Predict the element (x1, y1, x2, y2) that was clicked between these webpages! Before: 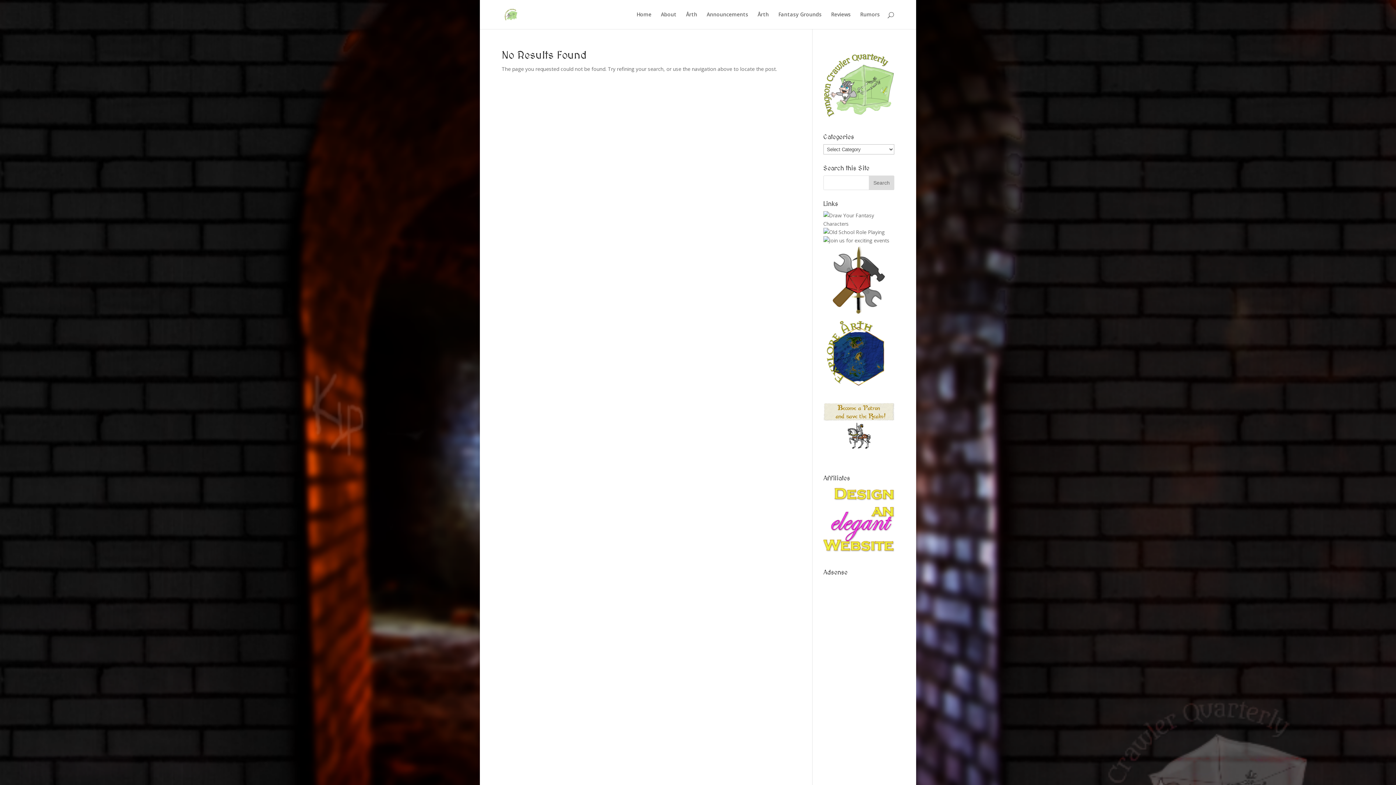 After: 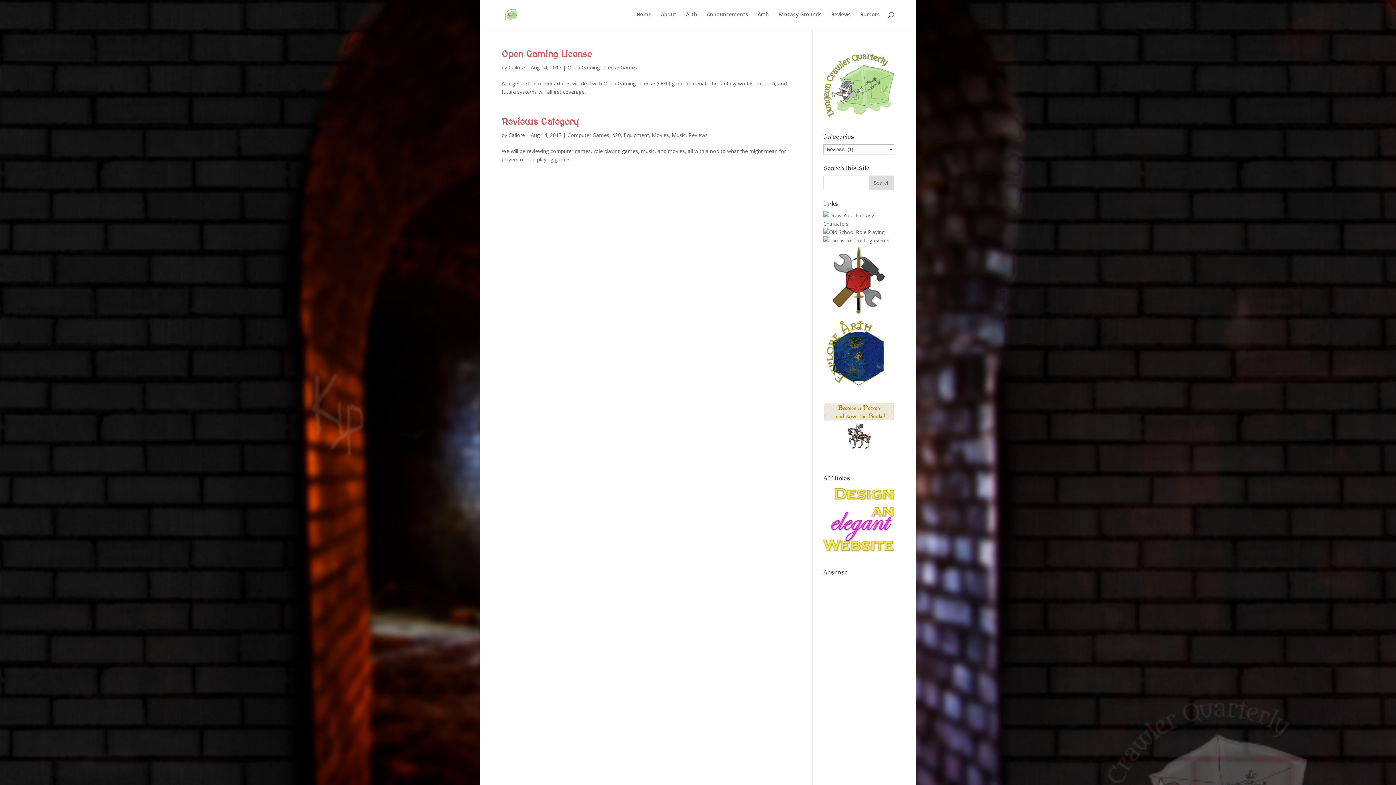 Action: label: Reviews bbox: (831, 12, 850, 29)